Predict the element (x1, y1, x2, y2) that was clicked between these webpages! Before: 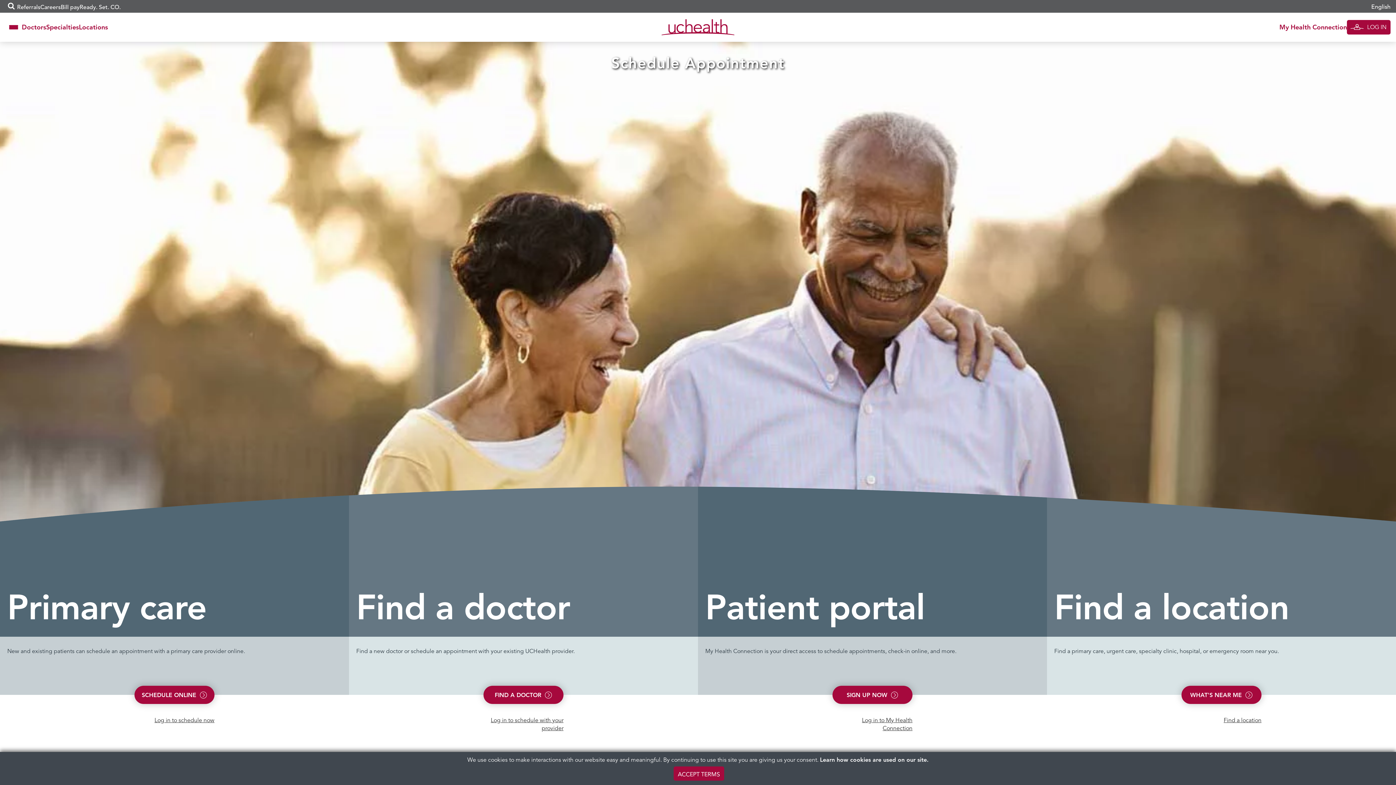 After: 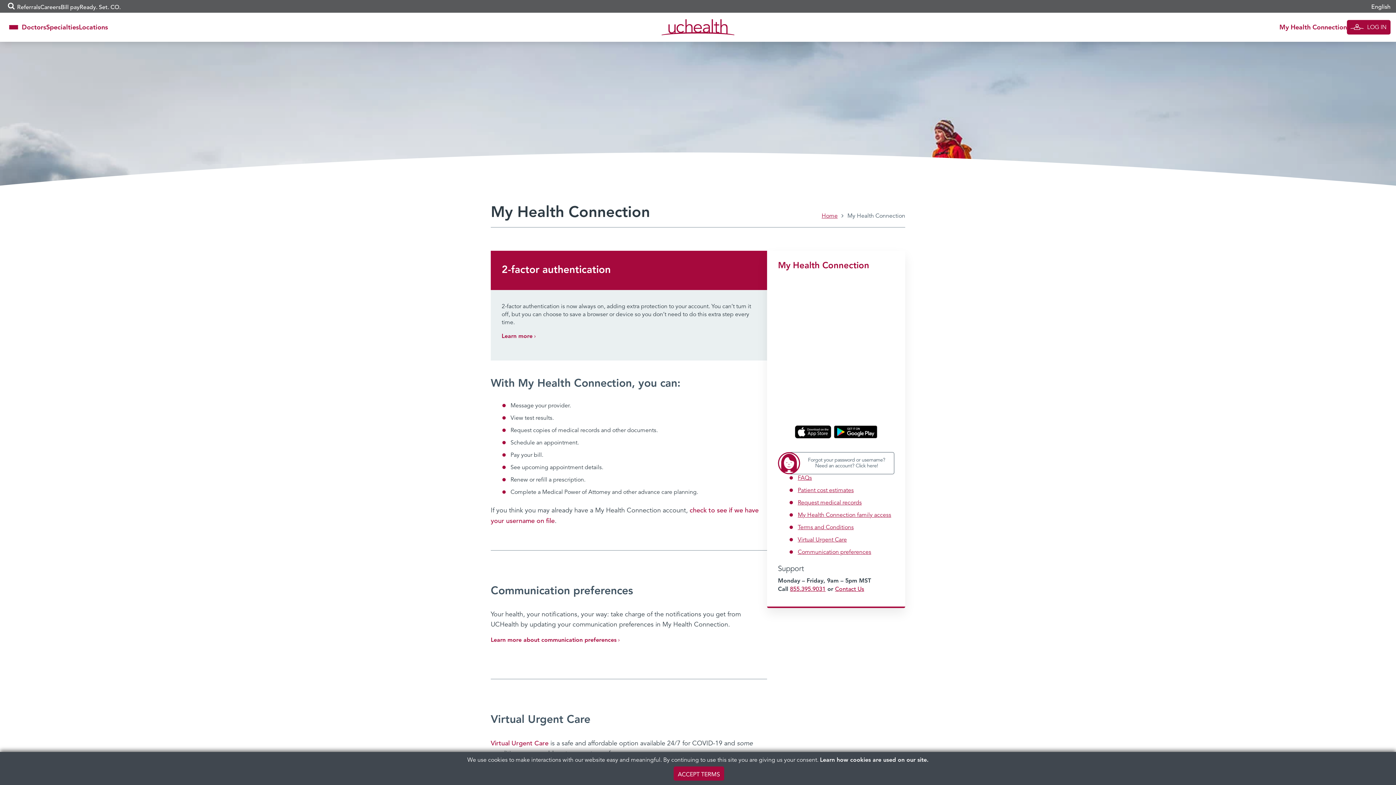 Action: bbox: (154, 718, 214, 724) label: Log in to schedule now